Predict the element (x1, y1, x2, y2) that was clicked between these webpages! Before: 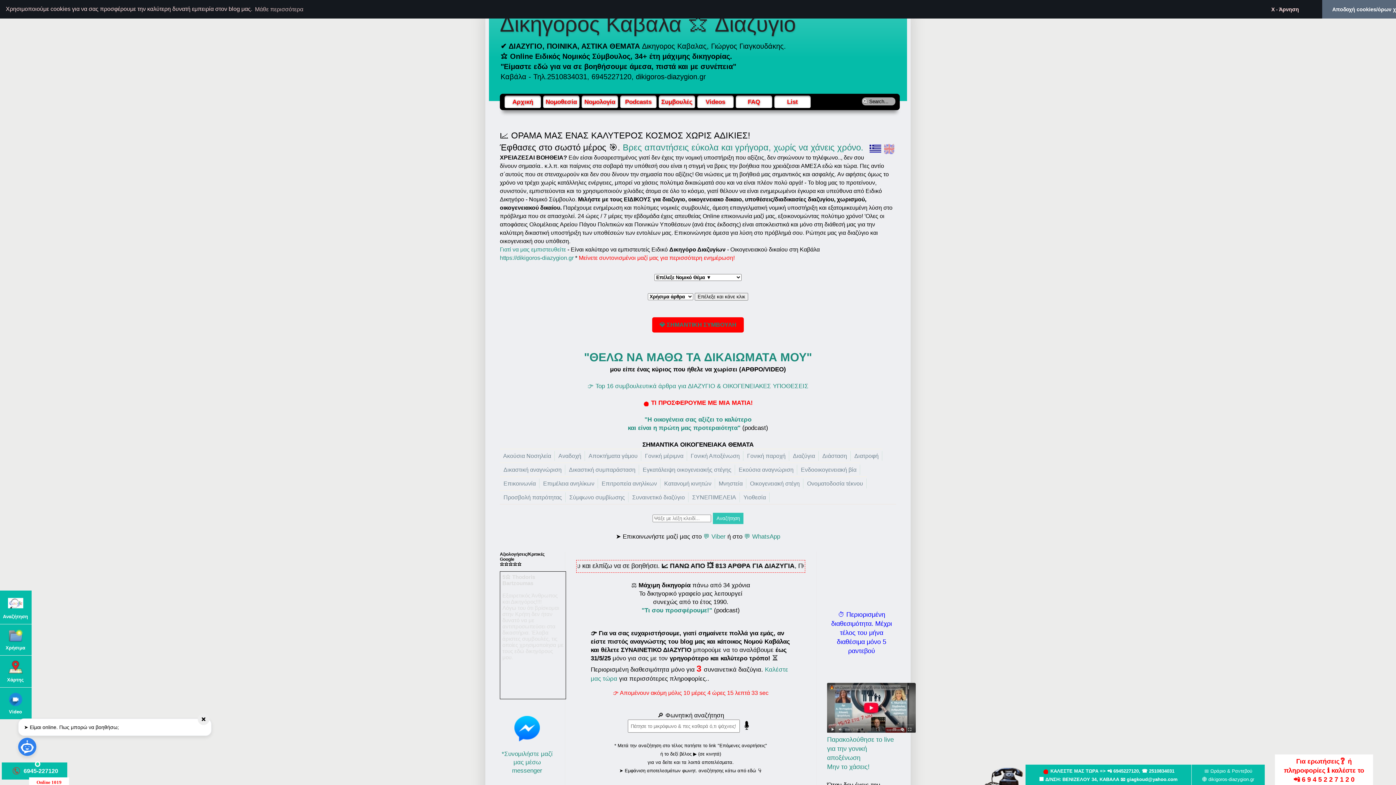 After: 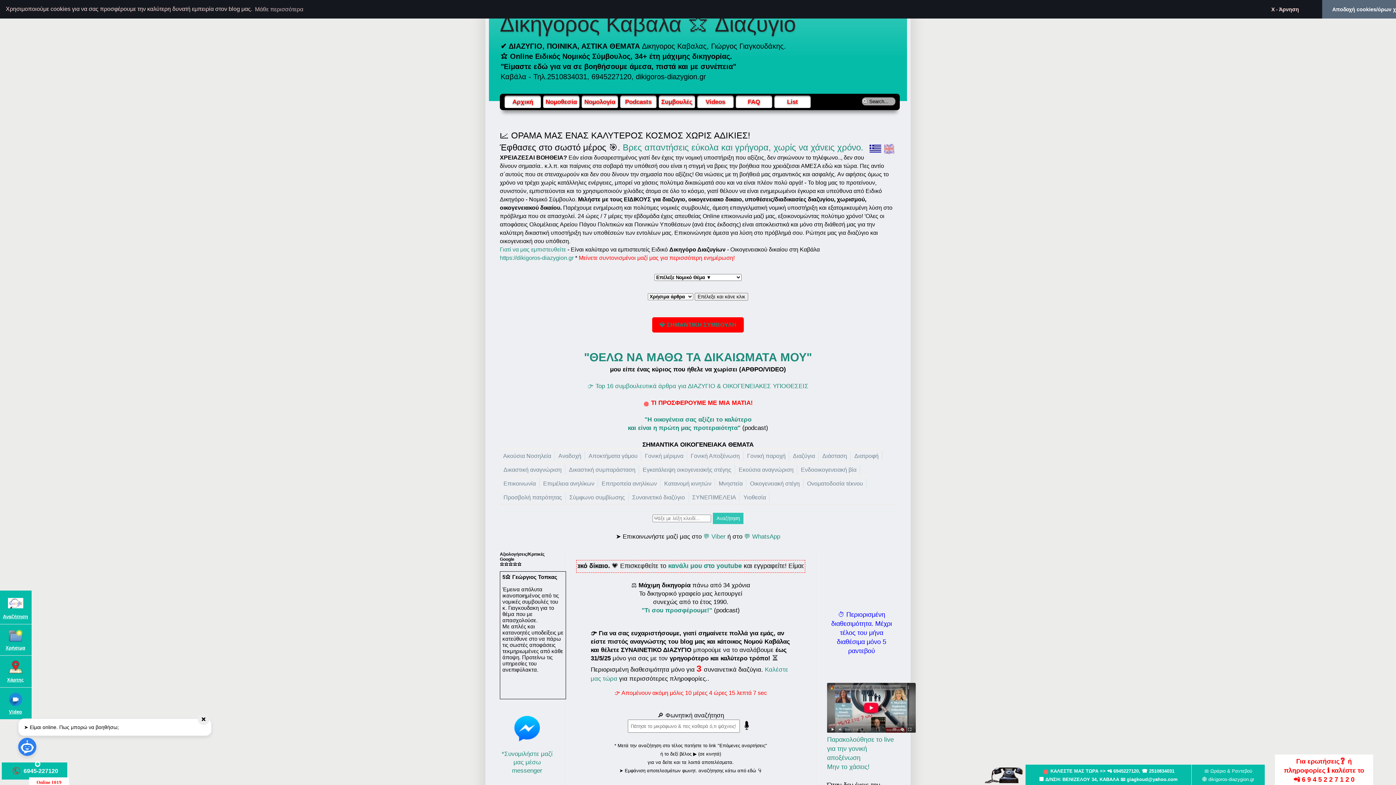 Action: bbox: (5, 644, 25, 651) label:  Χρήσιμα